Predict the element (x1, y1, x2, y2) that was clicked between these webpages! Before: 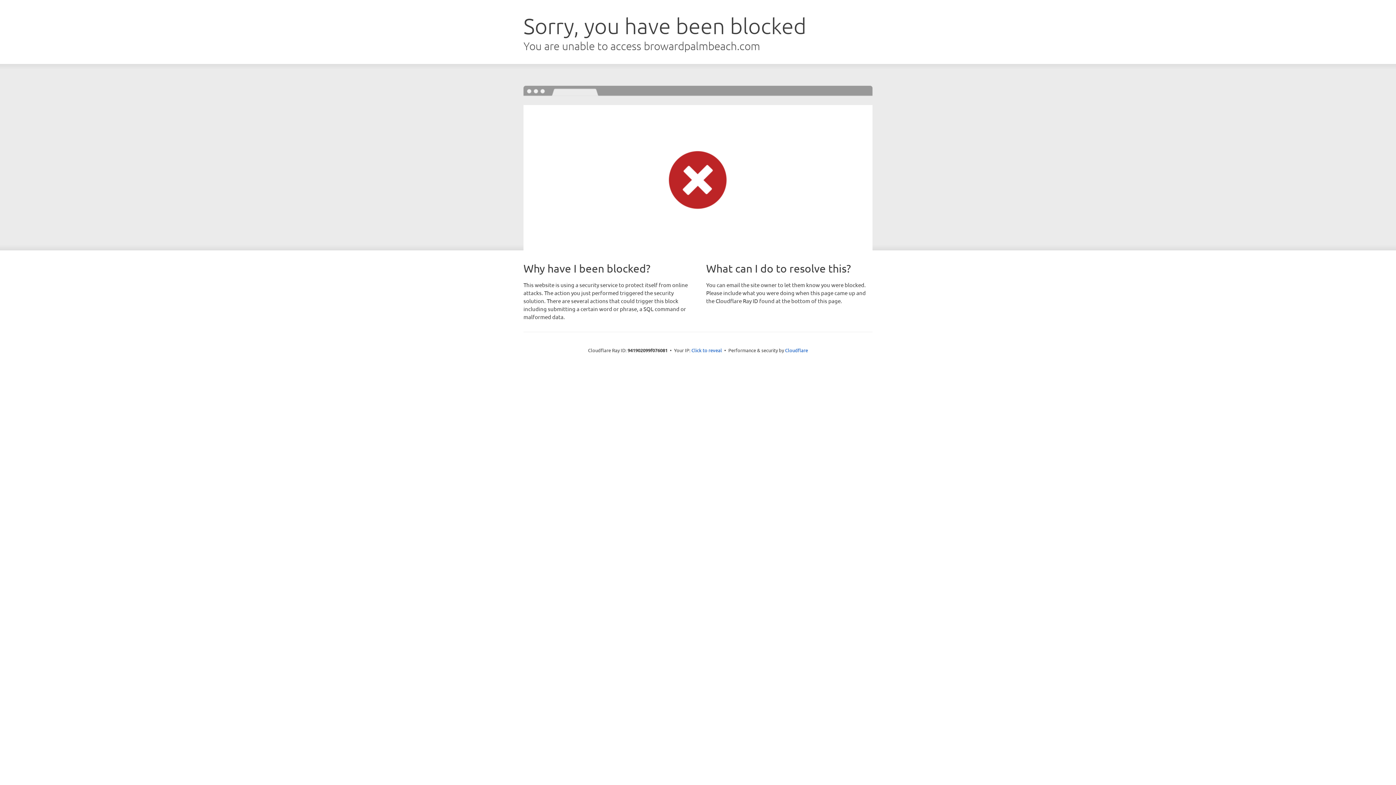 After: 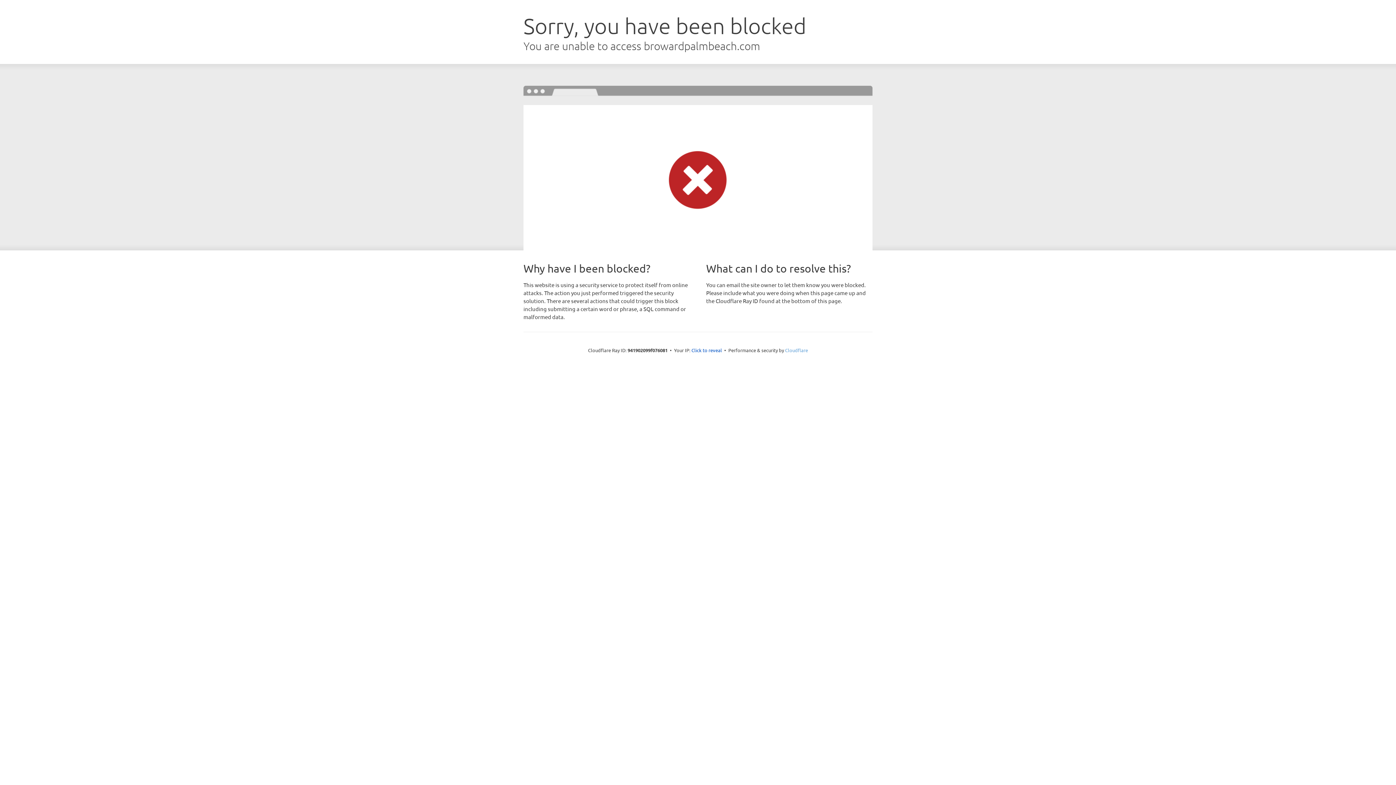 Action: bbox: (785, 347, 808, 353) label: Cloudflare